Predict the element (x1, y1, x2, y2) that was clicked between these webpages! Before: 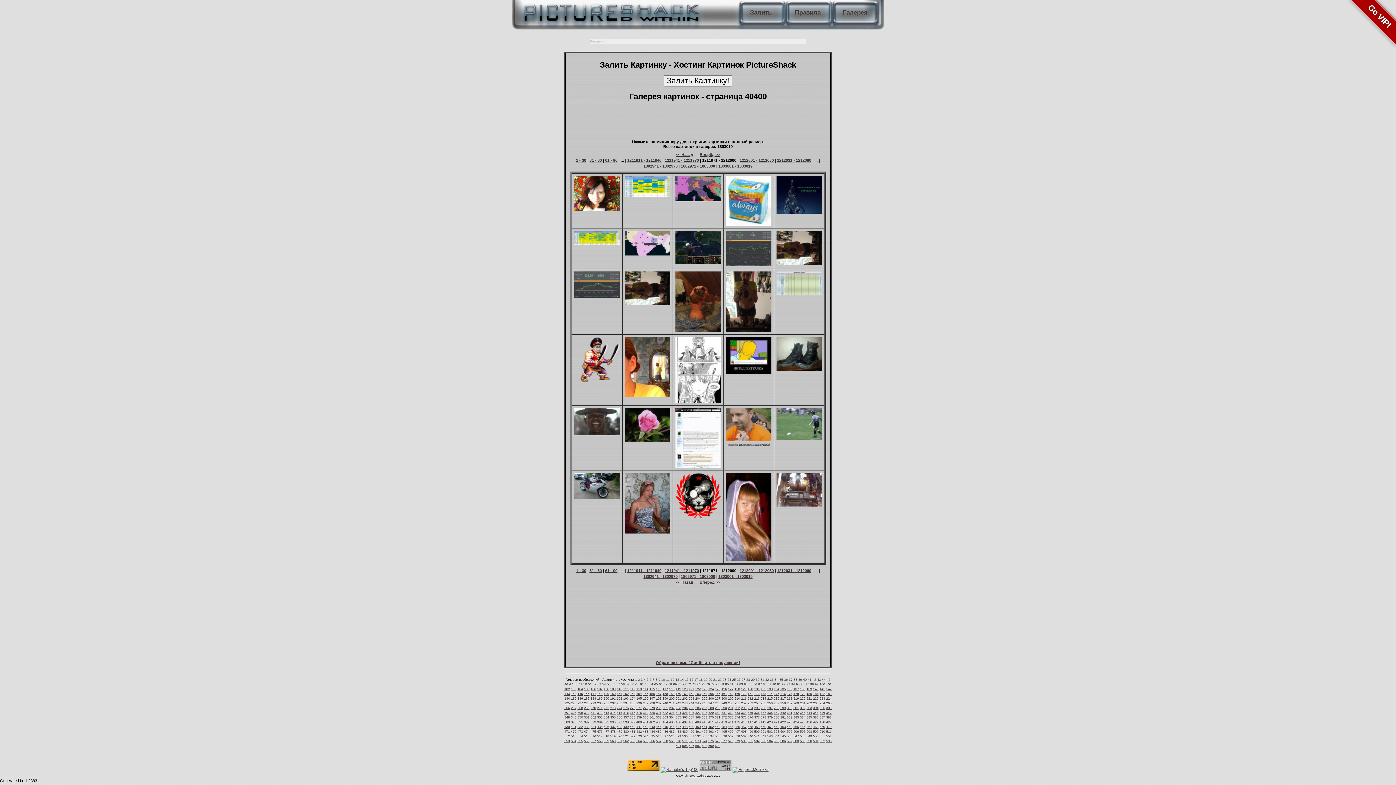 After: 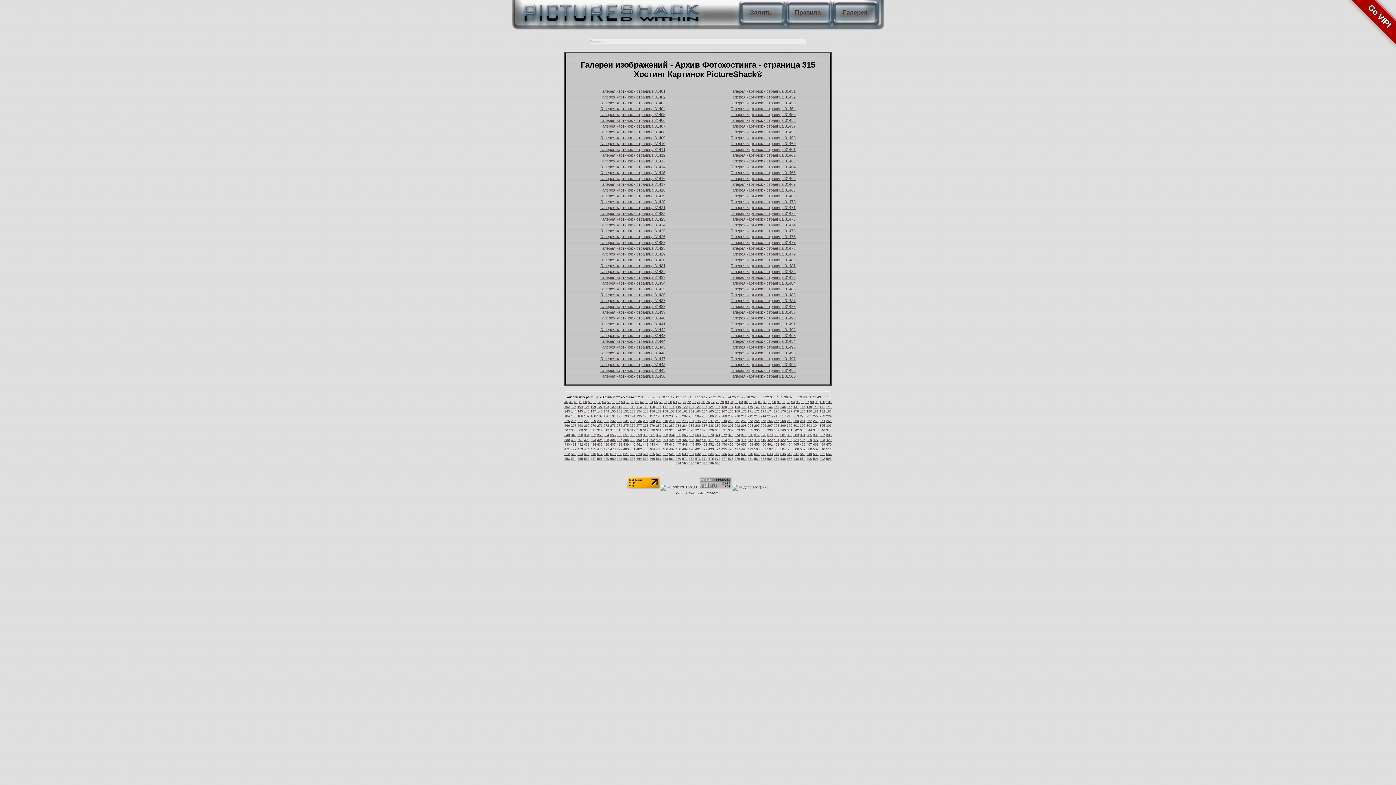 Action: bbox: (616, 711, 622, 714) label: 315